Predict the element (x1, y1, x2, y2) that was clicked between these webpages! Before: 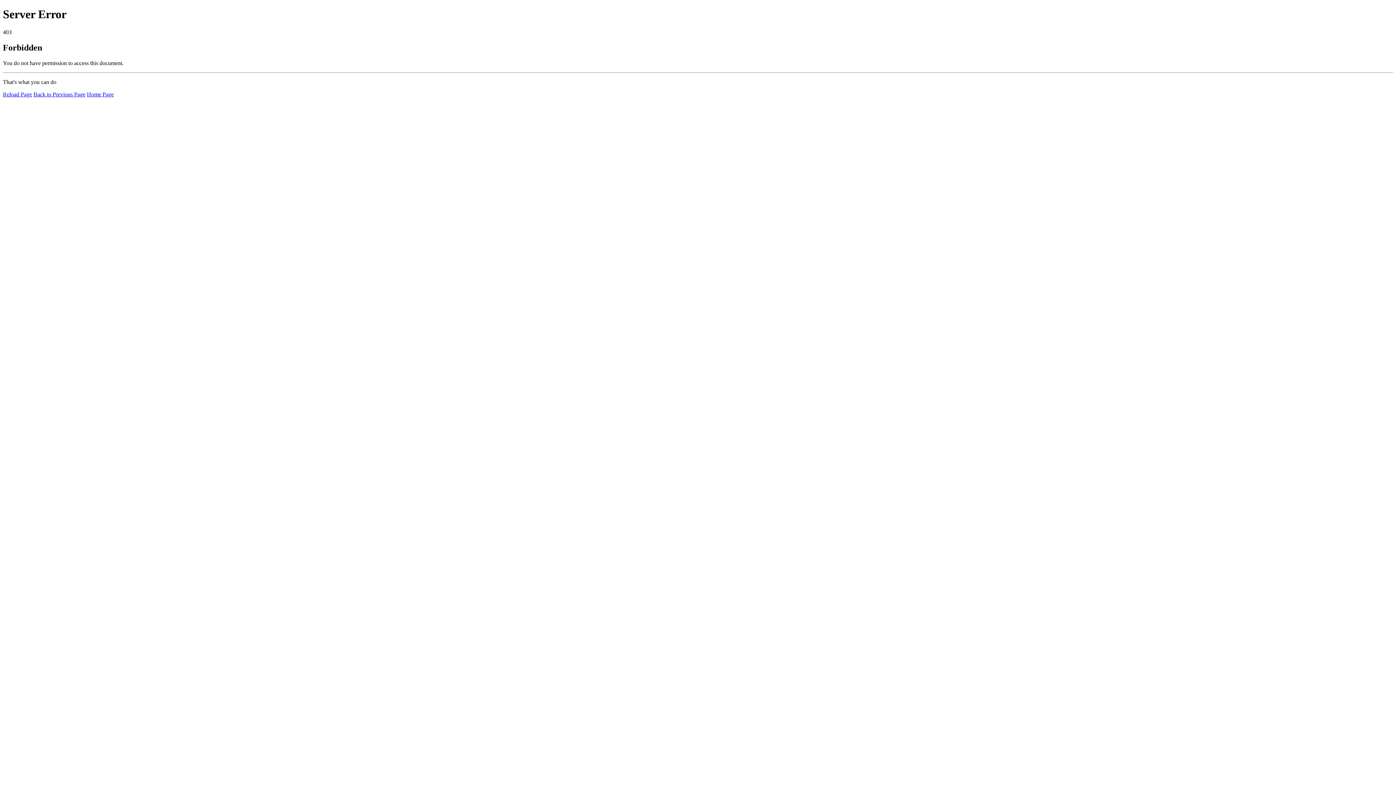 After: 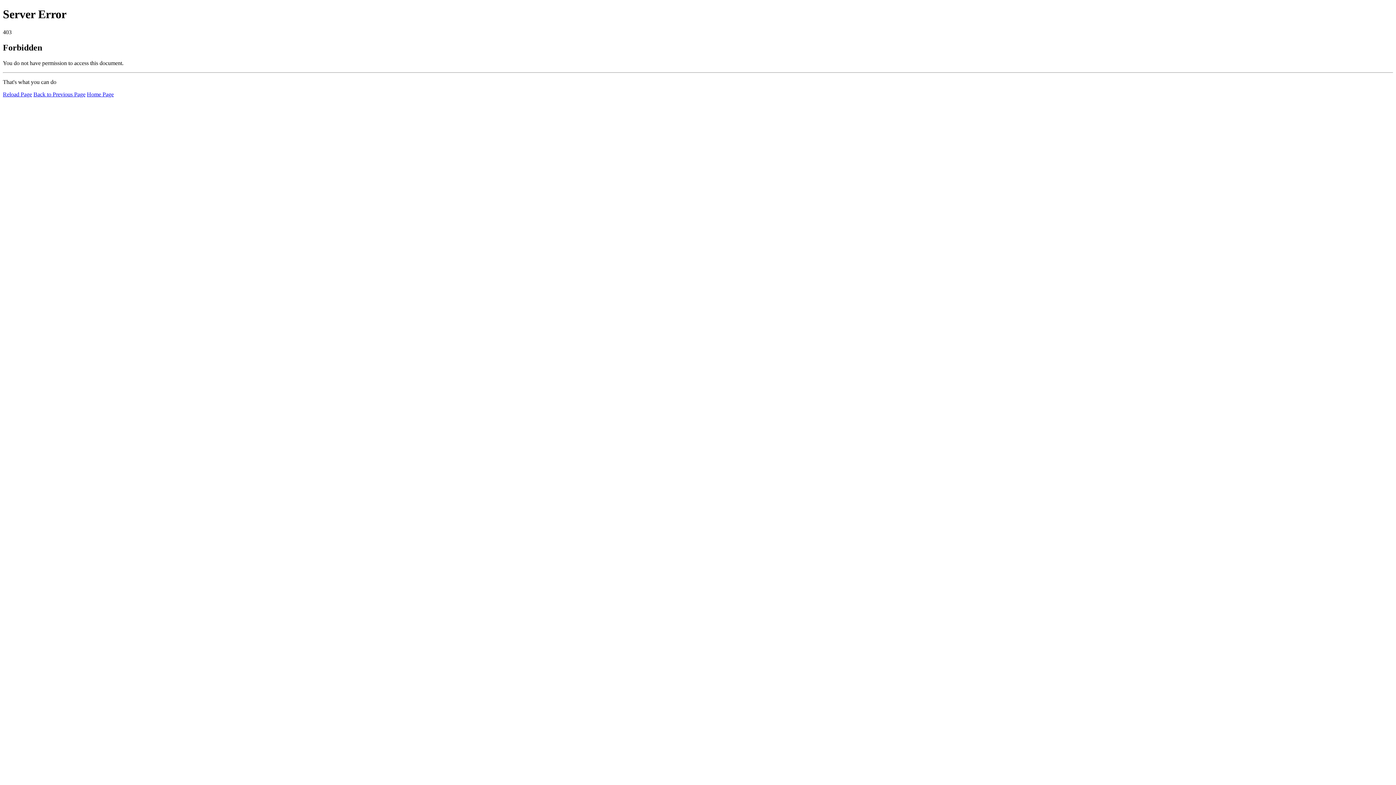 Action: bbox: (86, 91, 113, 97) label: Home Page